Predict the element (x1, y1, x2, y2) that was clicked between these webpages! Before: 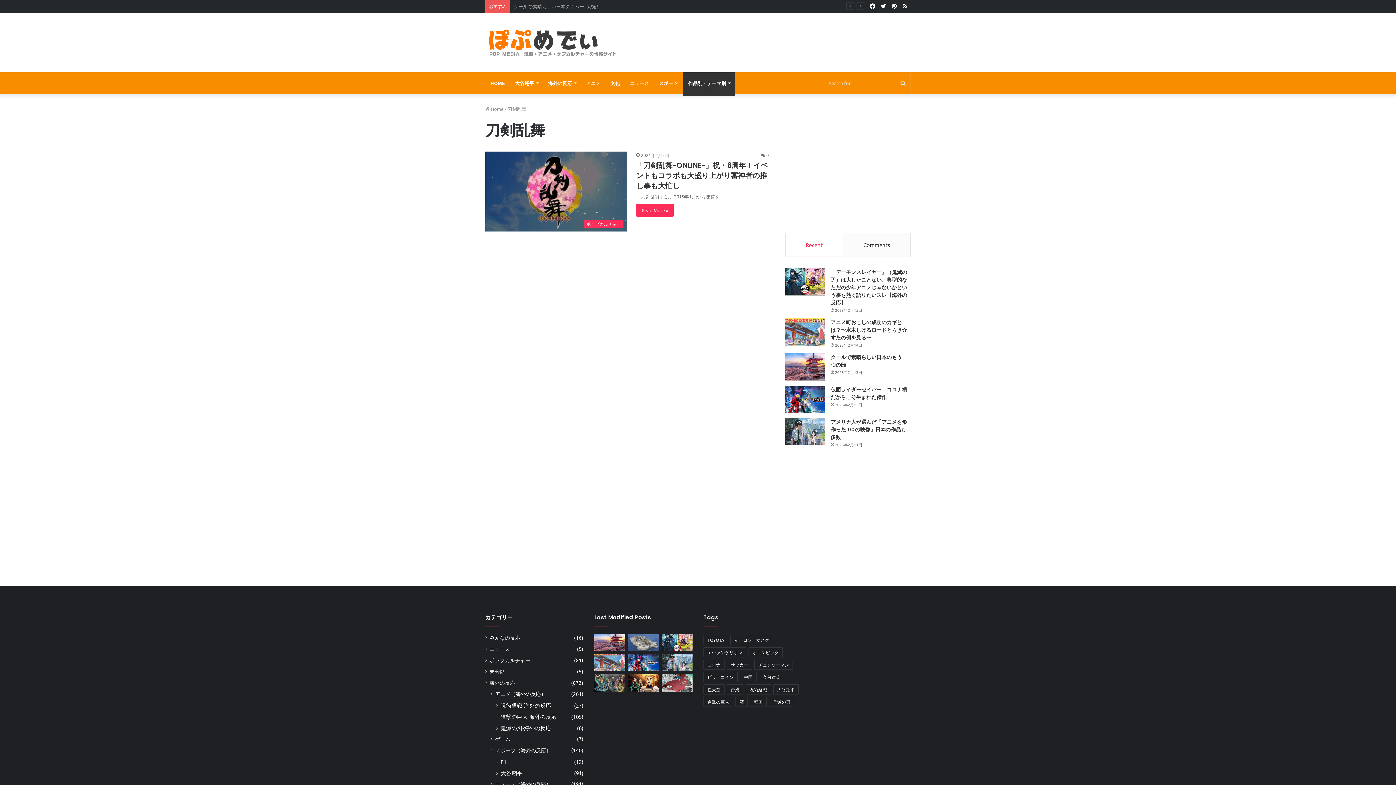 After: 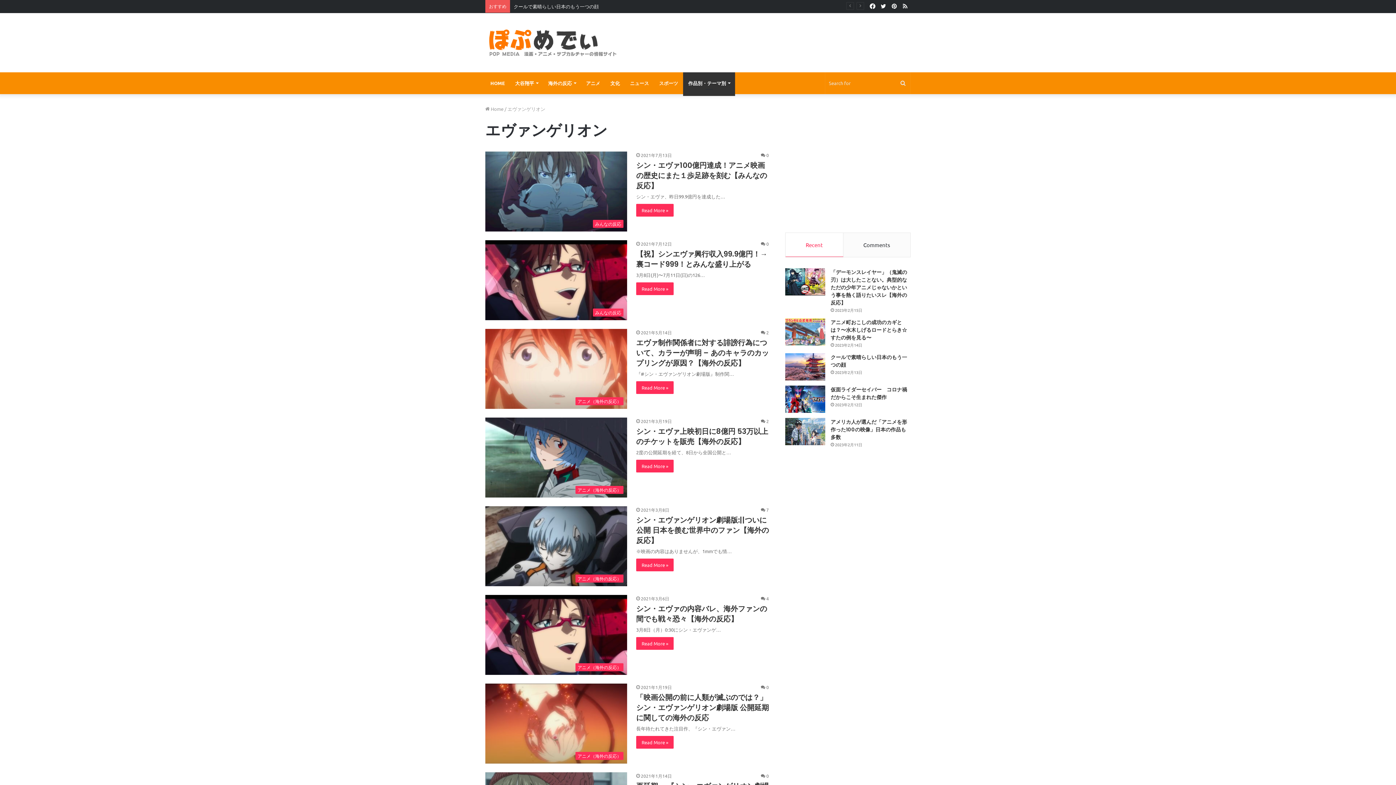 Action: bbox: (703, 647, 746, 657) label: エヴァンゲリオン (11個の項目)